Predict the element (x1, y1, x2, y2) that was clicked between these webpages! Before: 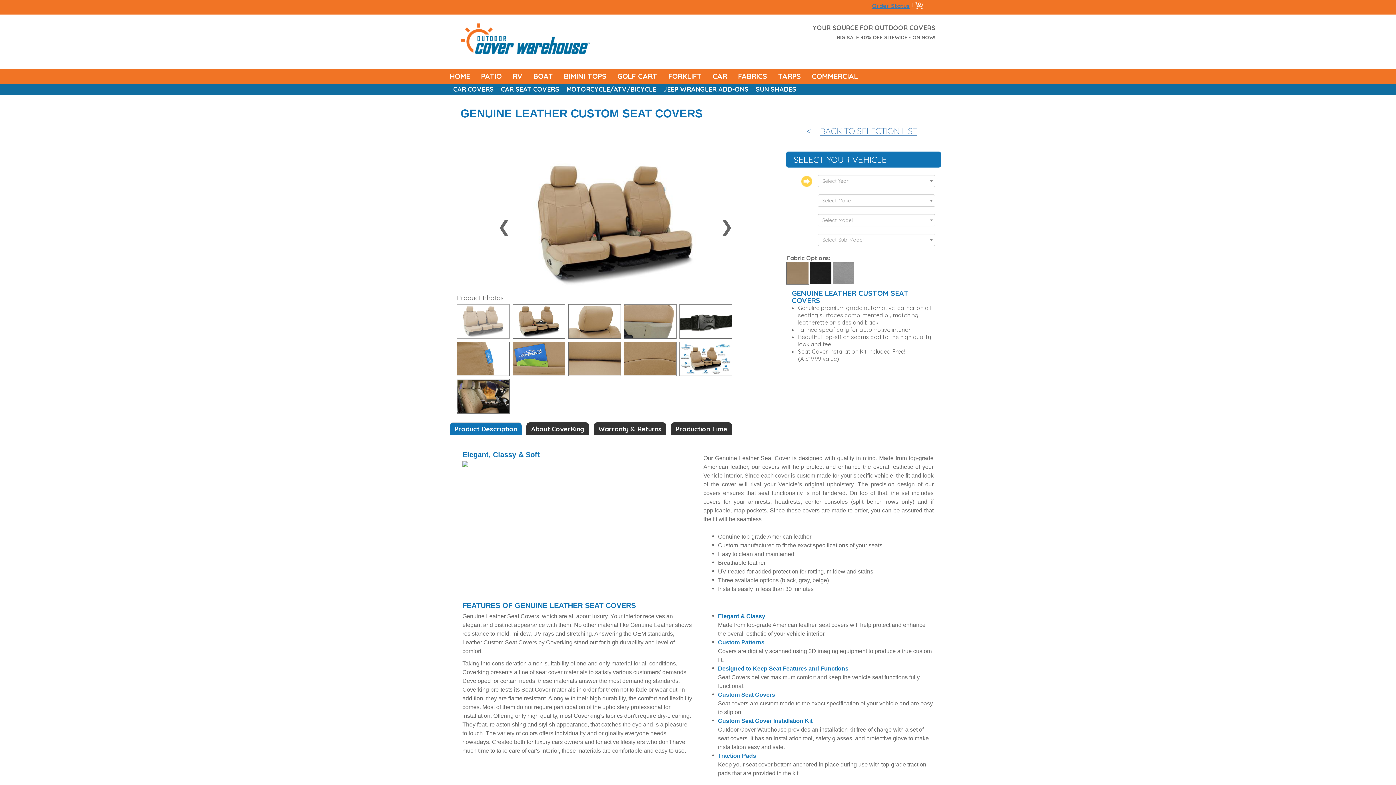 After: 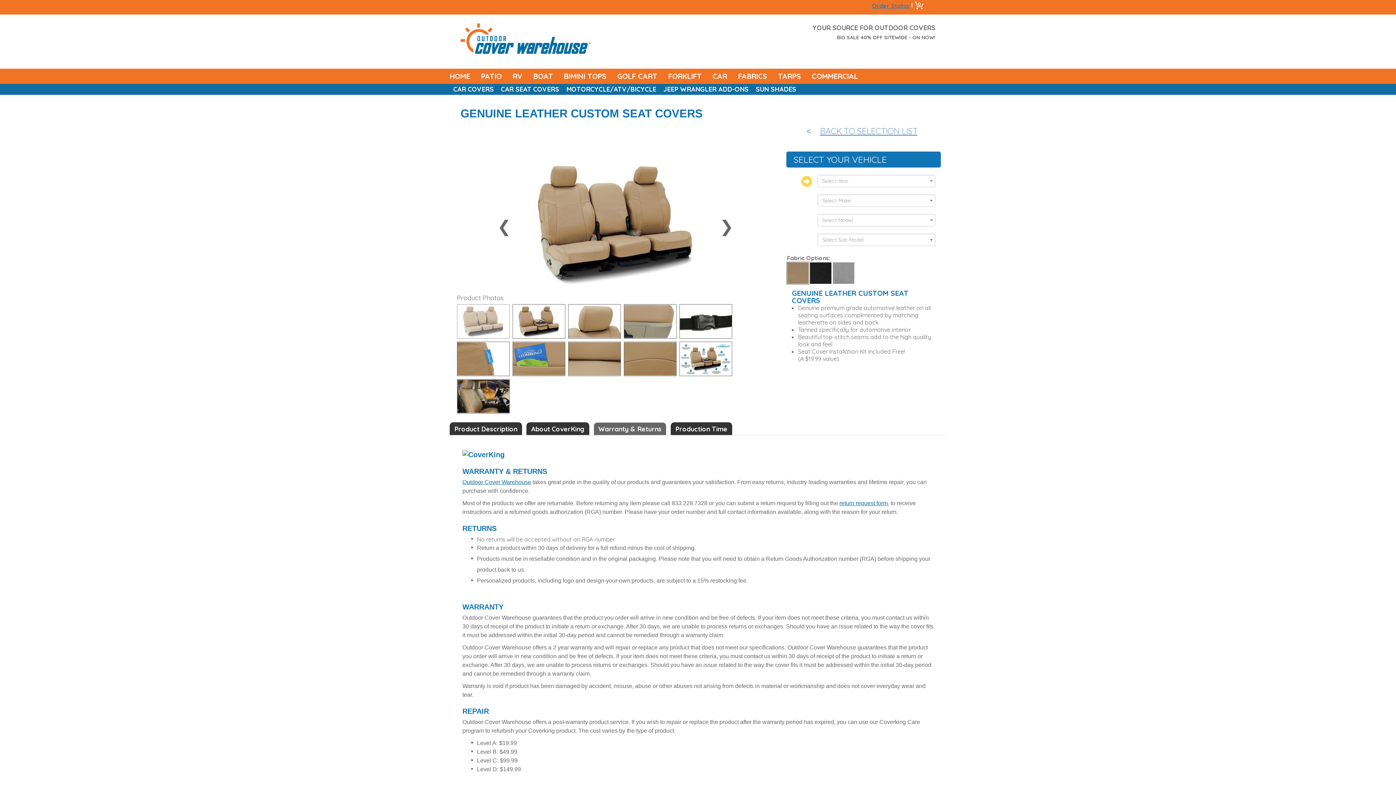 Action: label: Warranty & Returns bbox: (593, 422, 666, 435)